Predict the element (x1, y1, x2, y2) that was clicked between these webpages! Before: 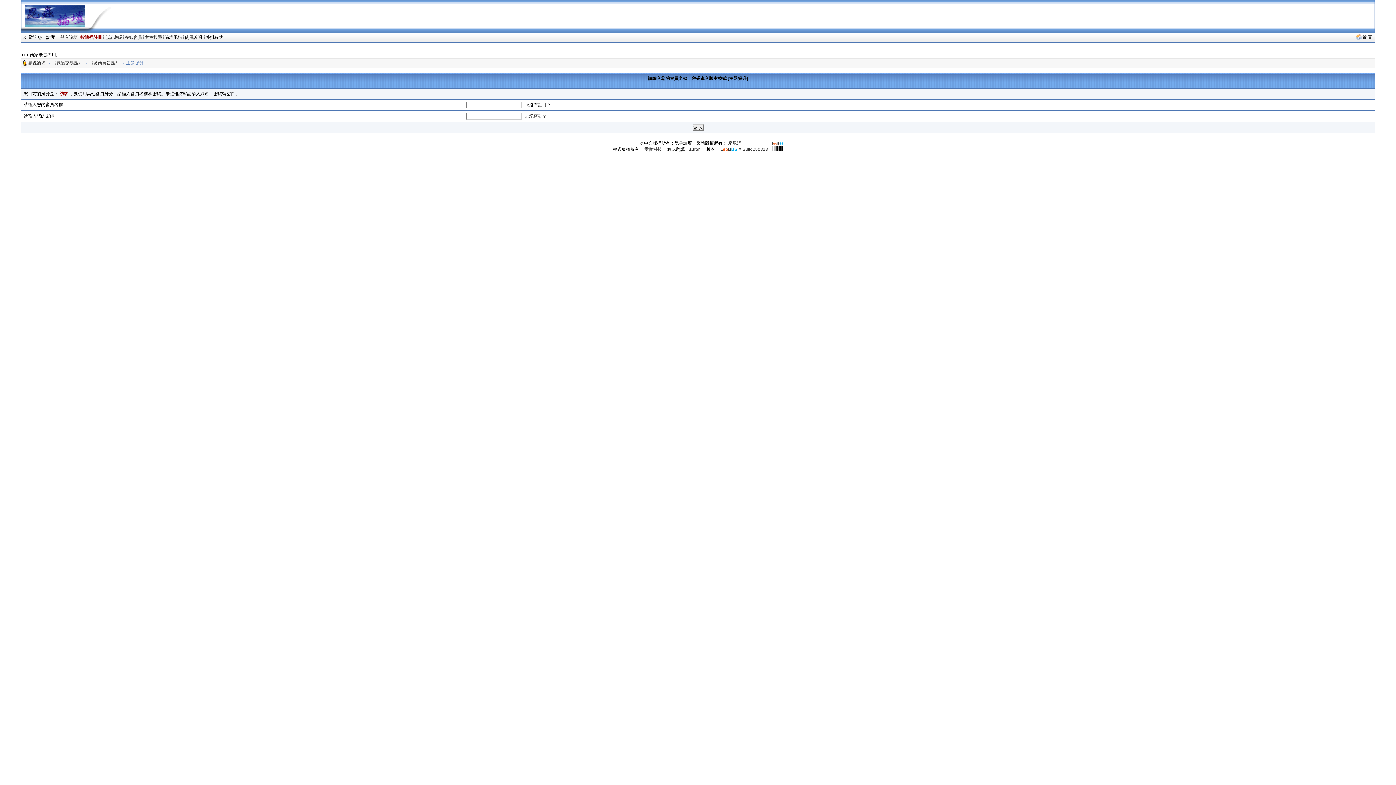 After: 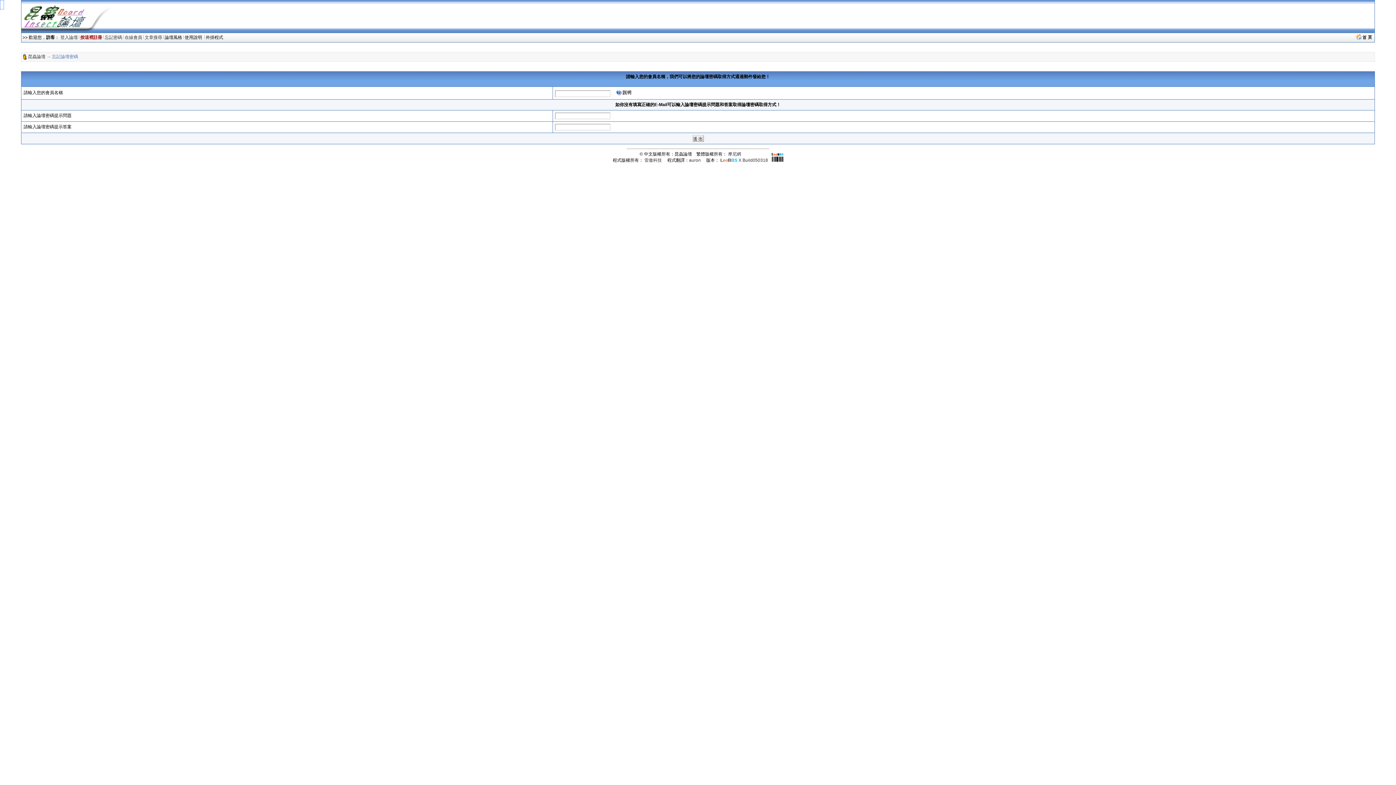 Action: label: 忘記密碼 bbox: (104, 34, 122, 40)